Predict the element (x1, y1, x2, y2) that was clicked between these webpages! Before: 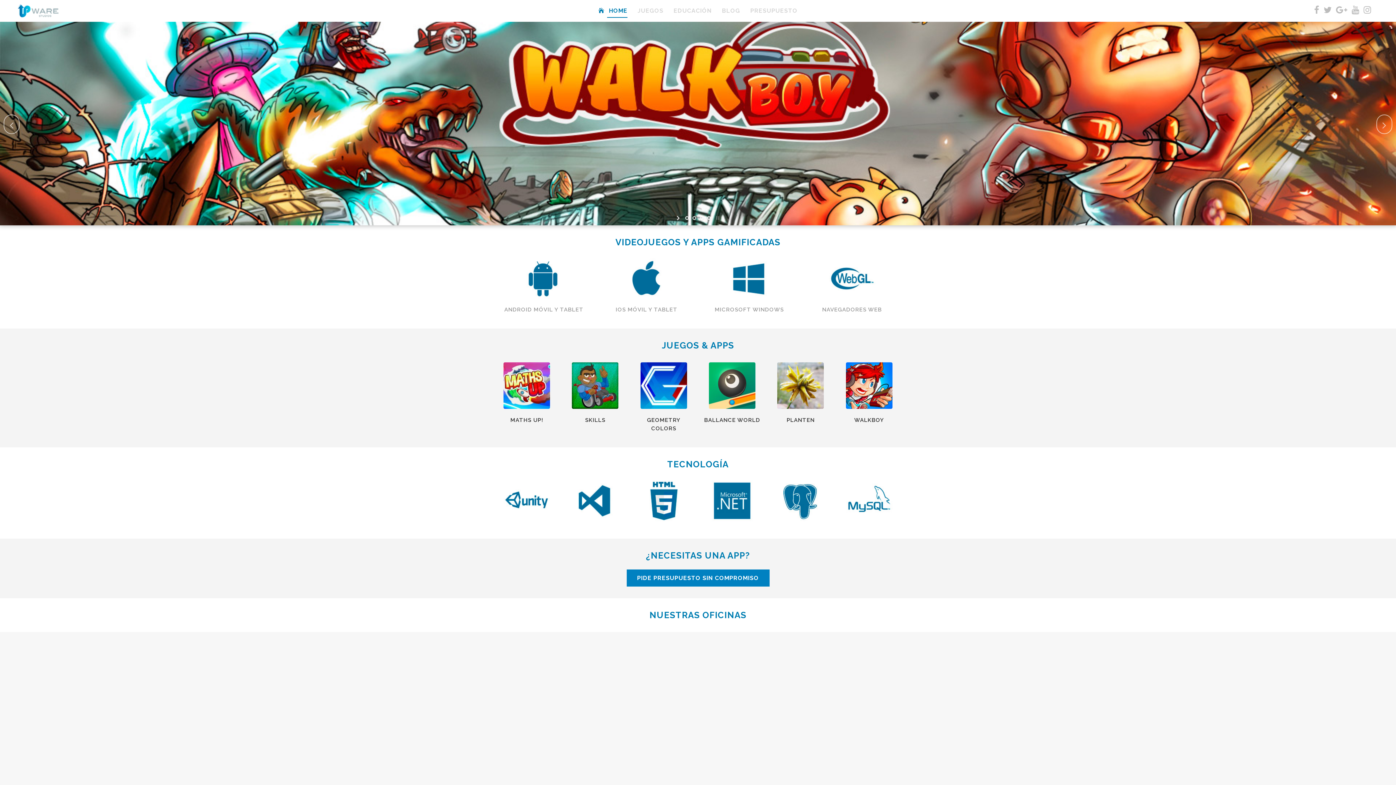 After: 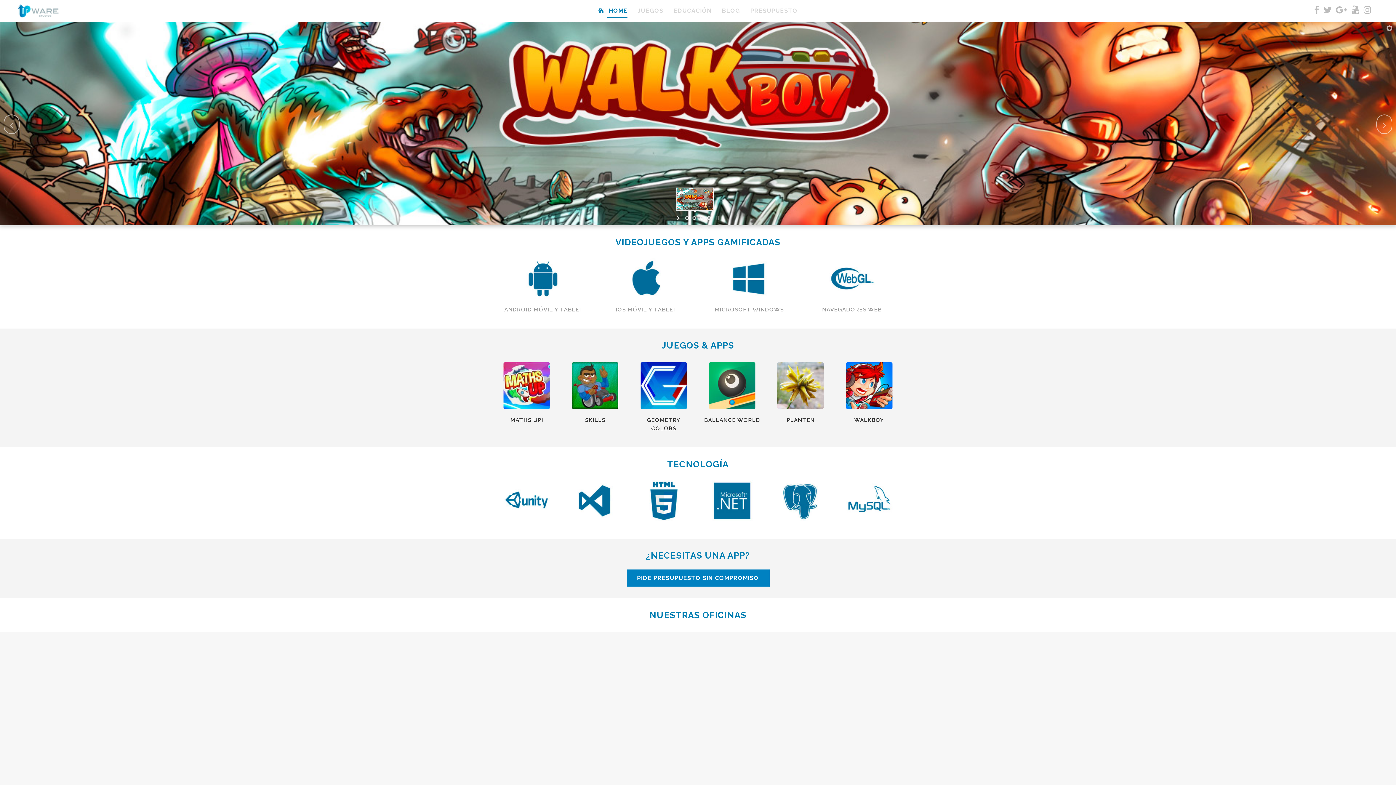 Action: bbox: (690, 214, 698, 221) label: jump to slide 2